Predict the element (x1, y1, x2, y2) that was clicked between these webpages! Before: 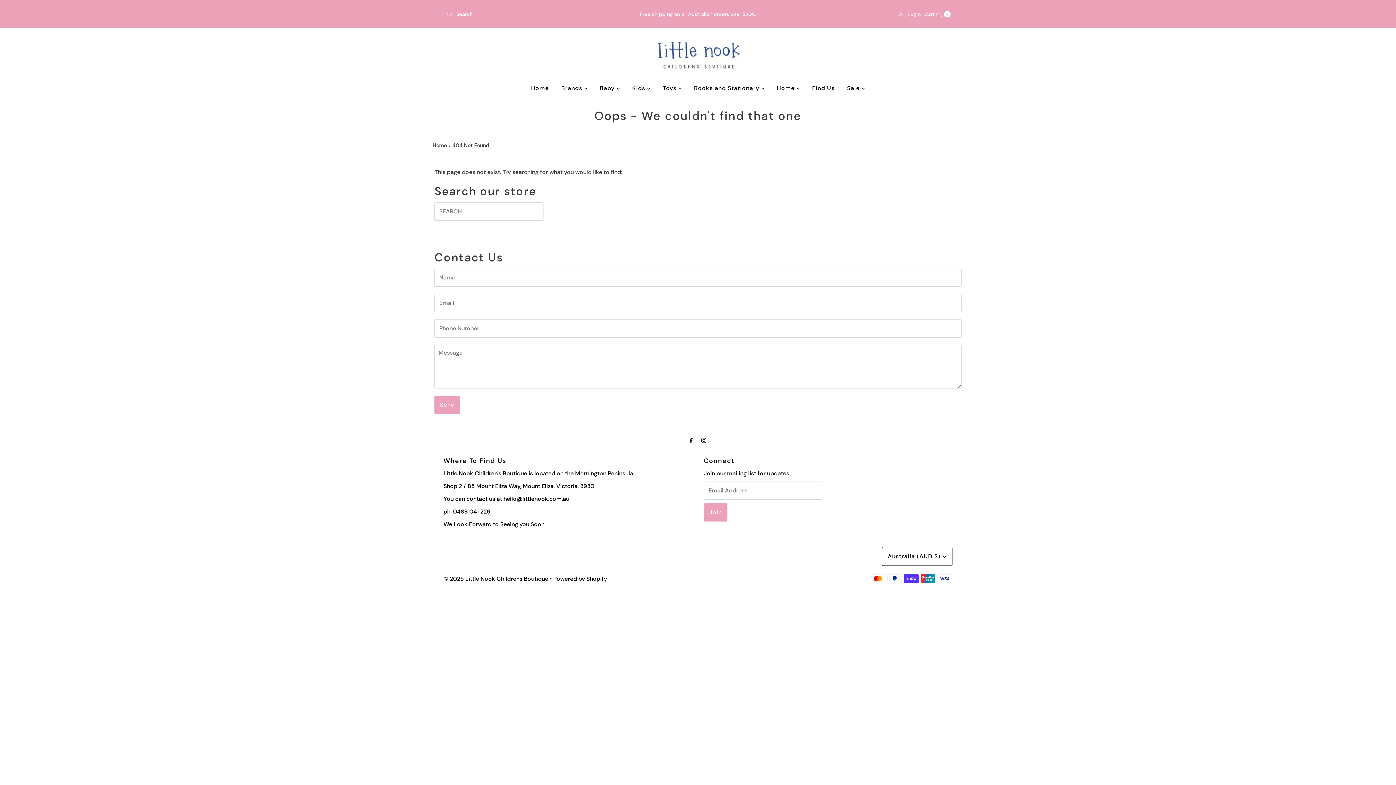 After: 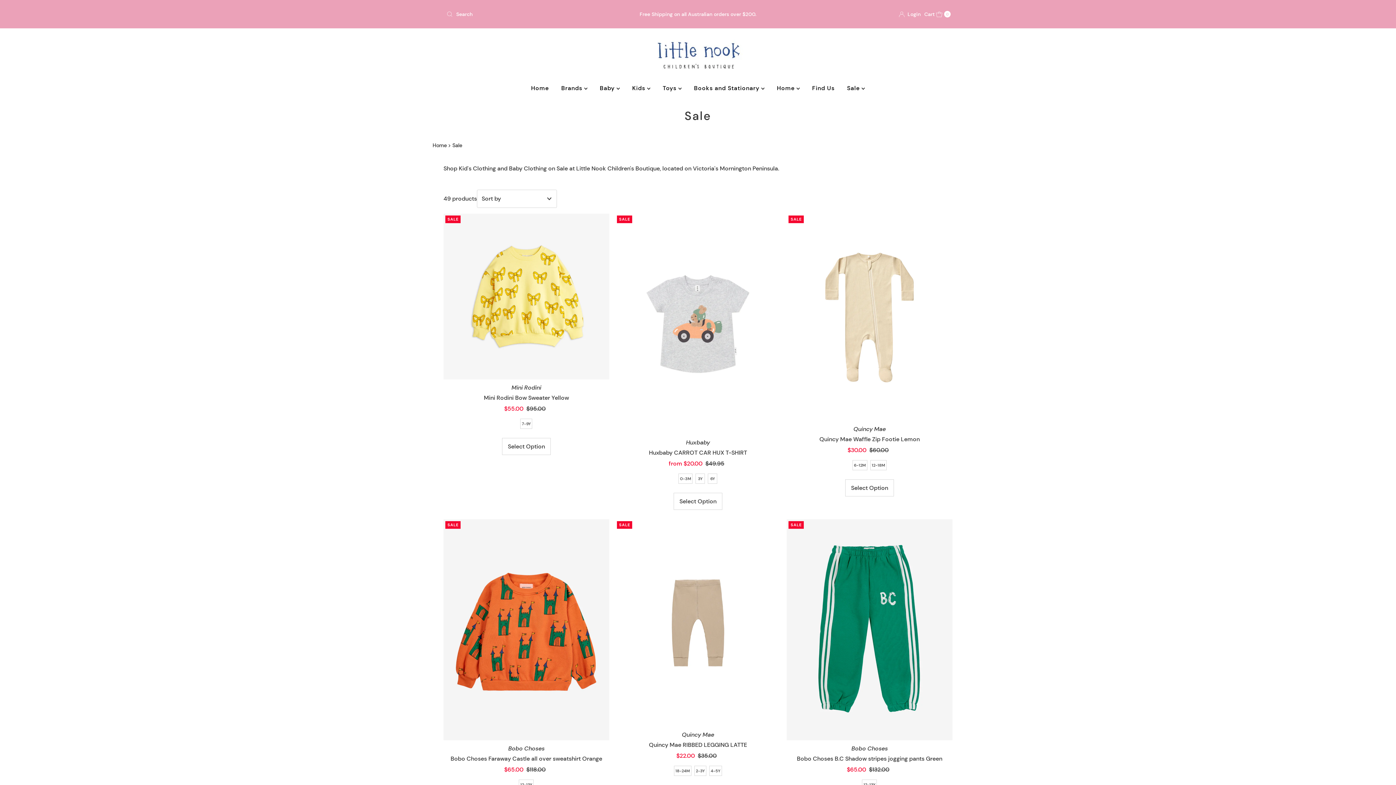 Action: label: Sale  bbox: (841, 79, 870, 97)